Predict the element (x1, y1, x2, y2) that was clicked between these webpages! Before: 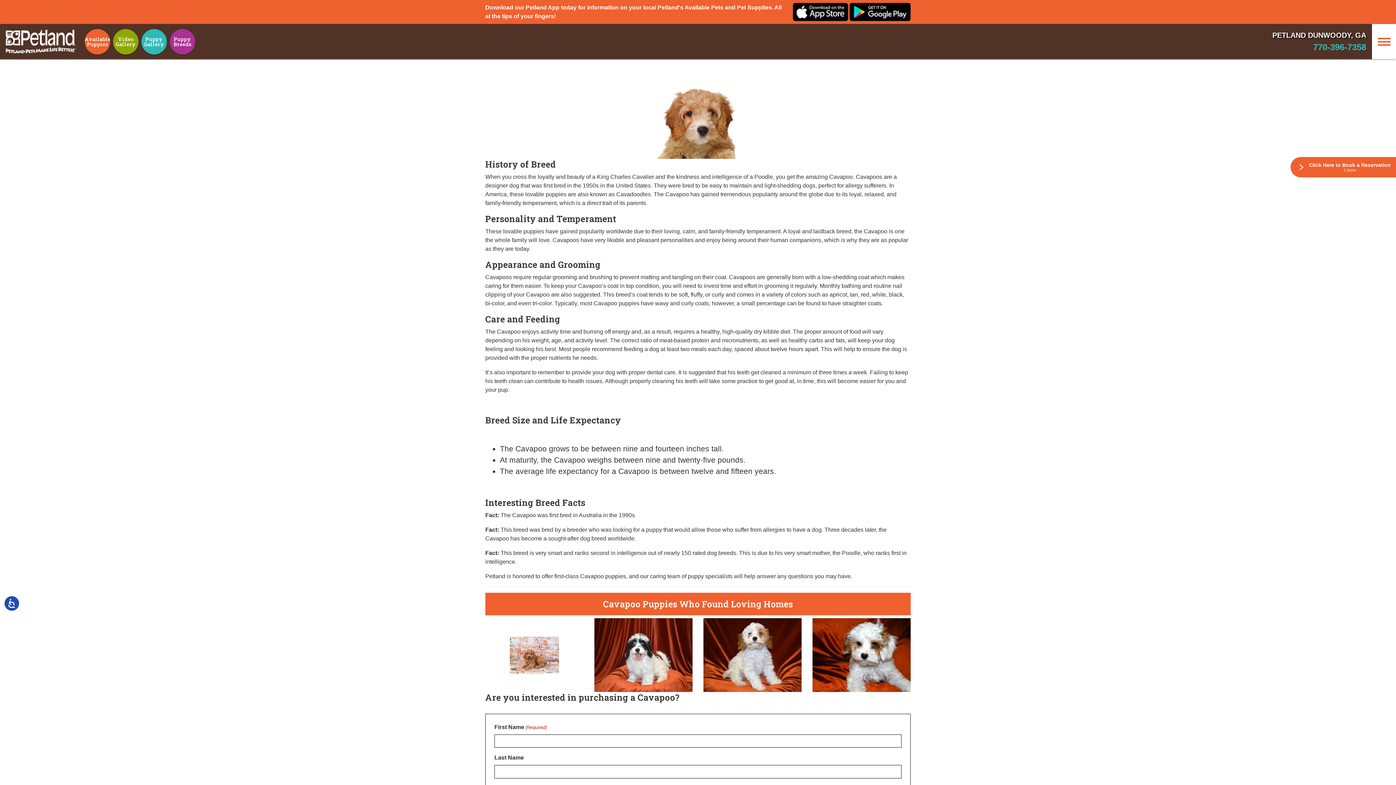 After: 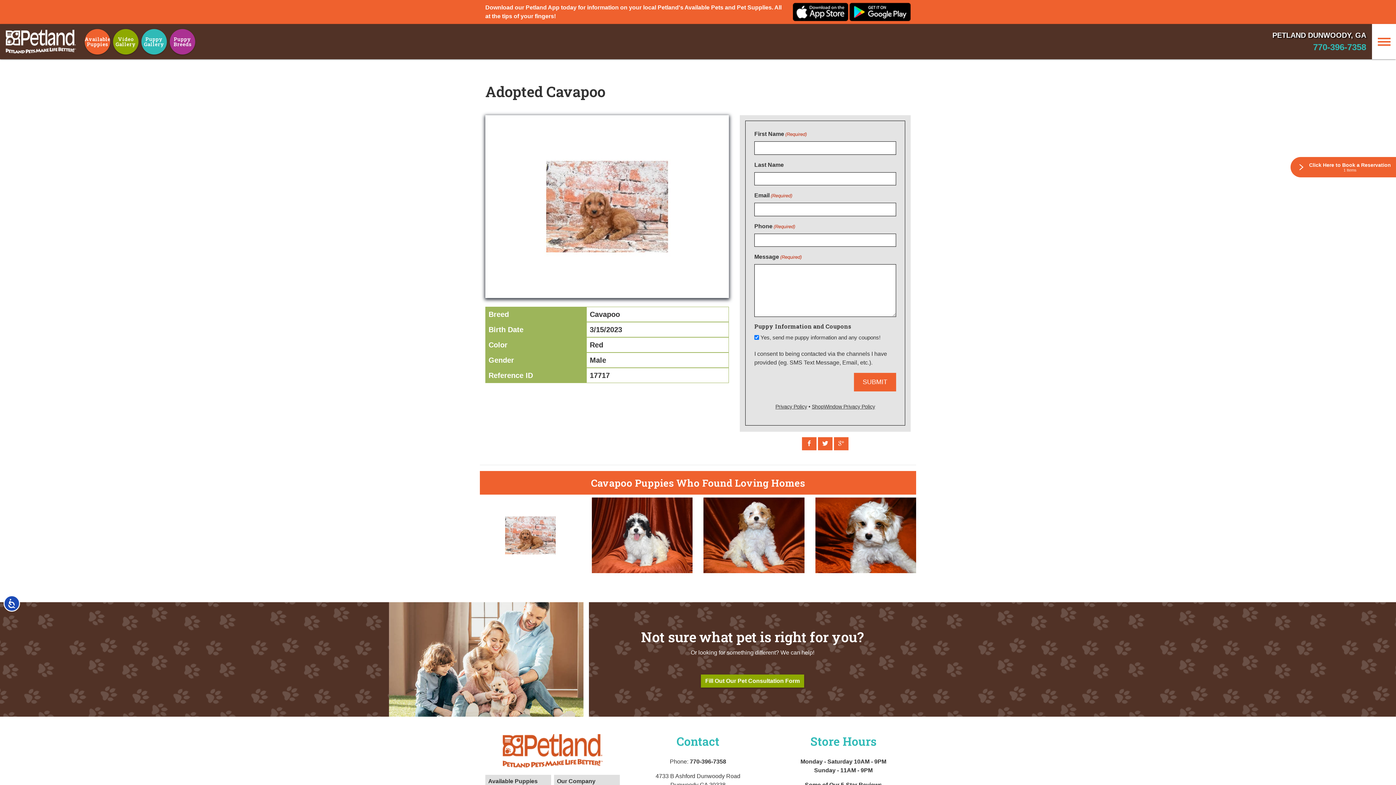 Action: bbox: (485, 618, 583, 692)